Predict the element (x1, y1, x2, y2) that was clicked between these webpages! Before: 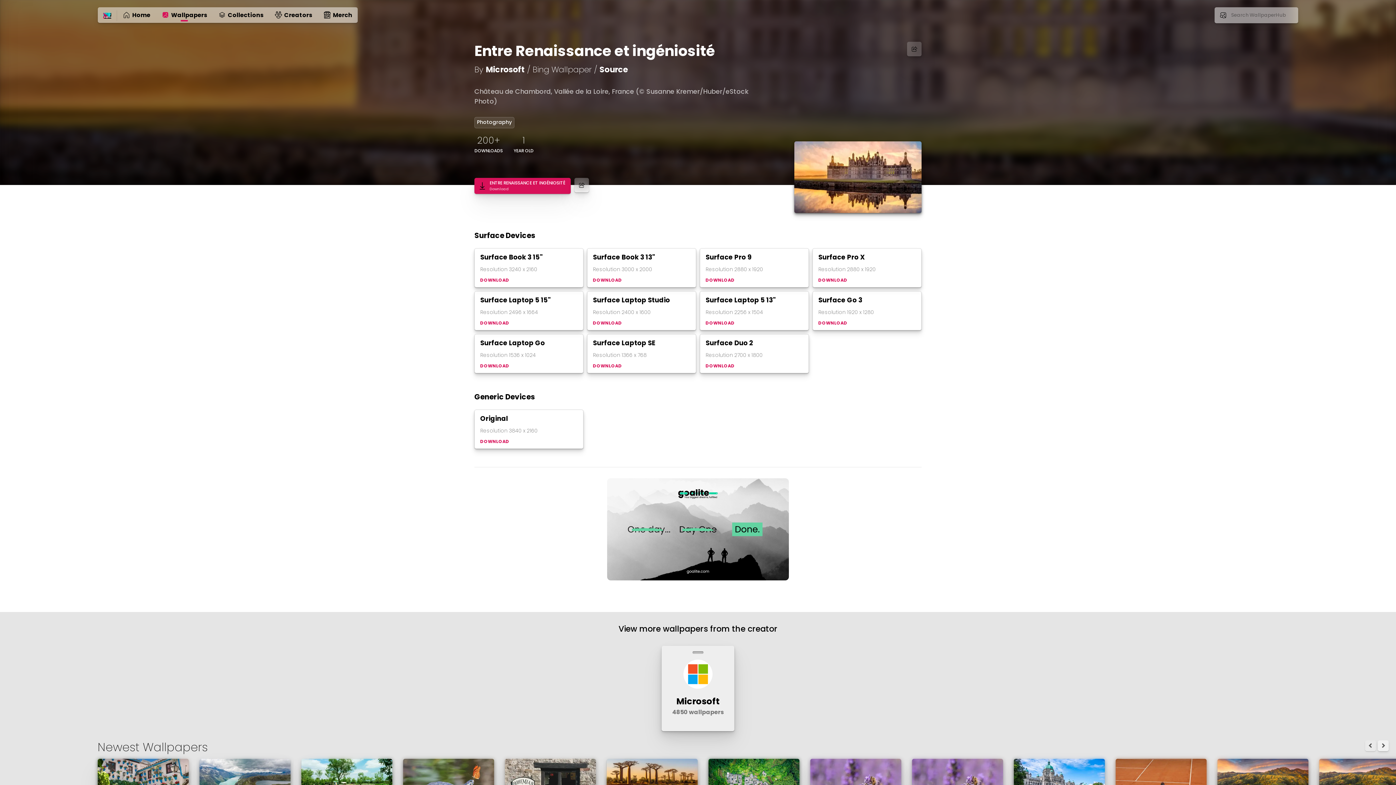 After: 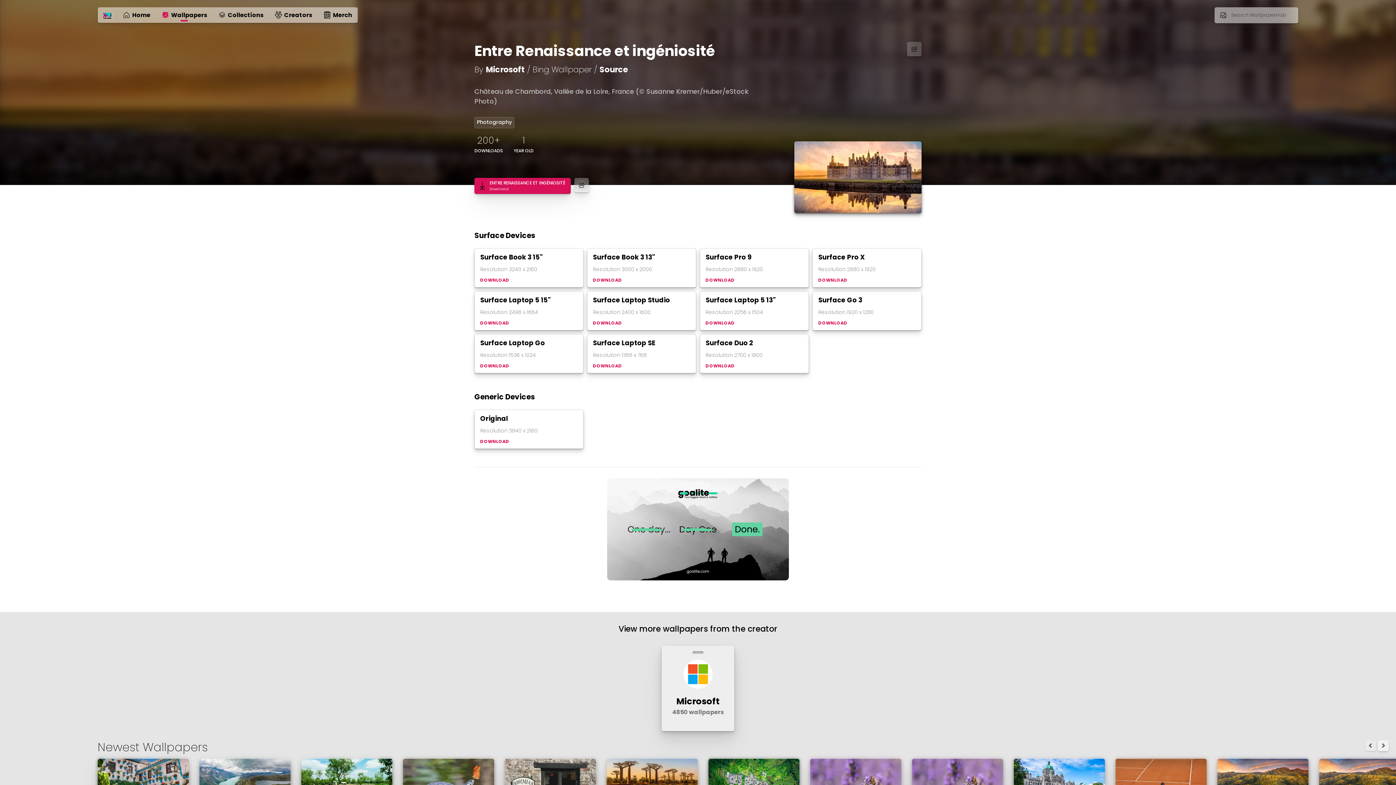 Action: bbox: (587, 291, 696, 330) label: Surface Laptop Studio
Resolution 2400 x 1600
DOWNLOAD